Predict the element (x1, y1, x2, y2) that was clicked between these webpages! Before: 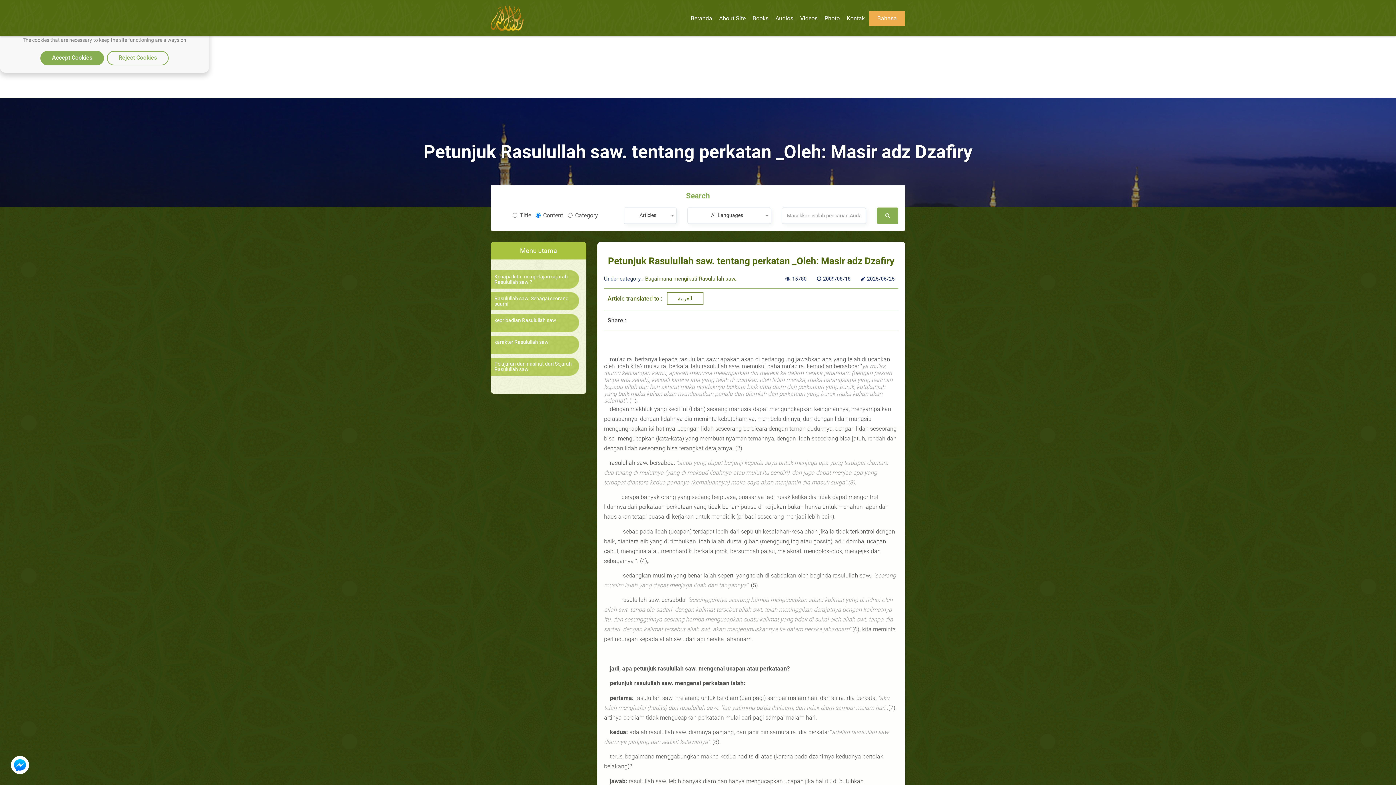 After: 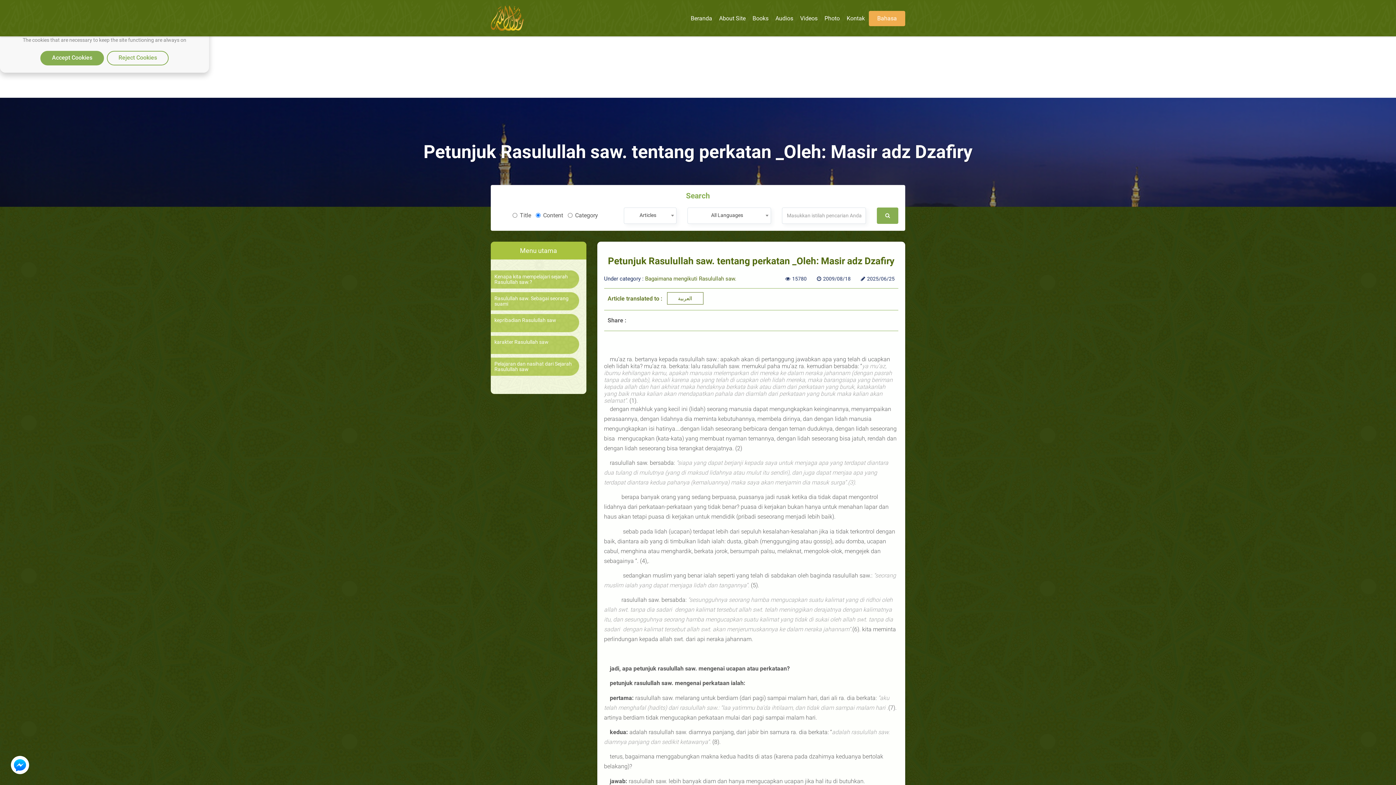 Action: bbox: (10, 756, 29, 774)